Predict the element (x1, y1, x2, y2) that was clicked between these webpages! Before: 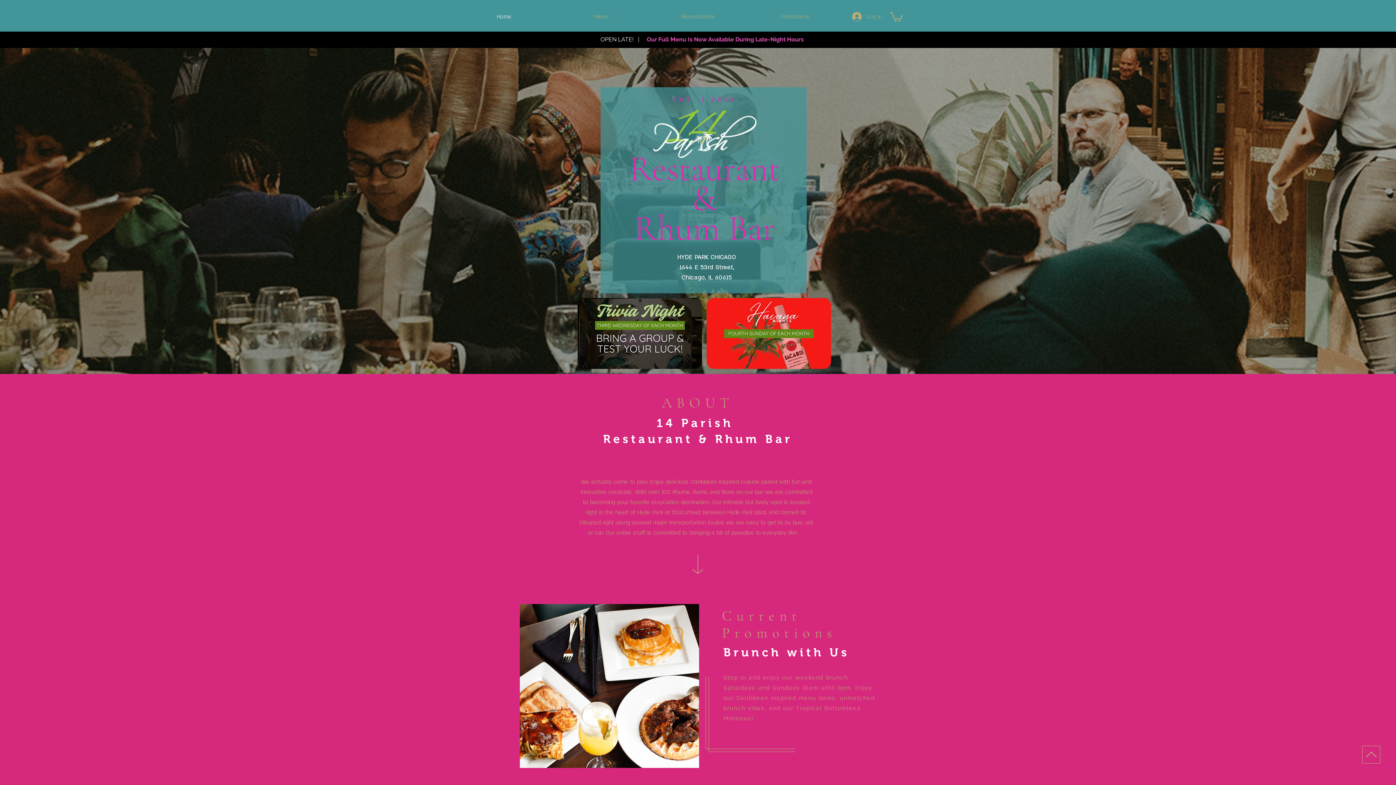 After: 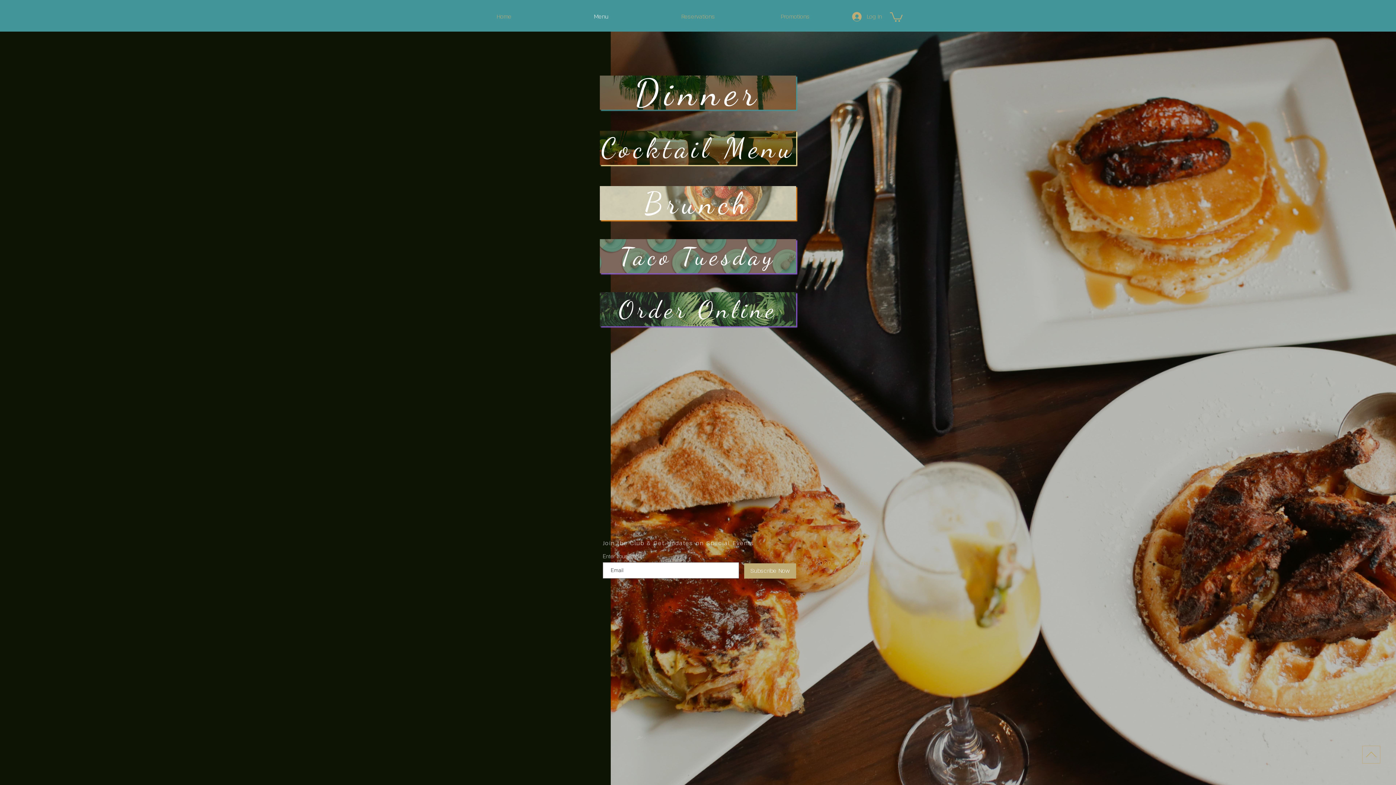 Action: bbox: (552, 7, 649, 25) label: Menu